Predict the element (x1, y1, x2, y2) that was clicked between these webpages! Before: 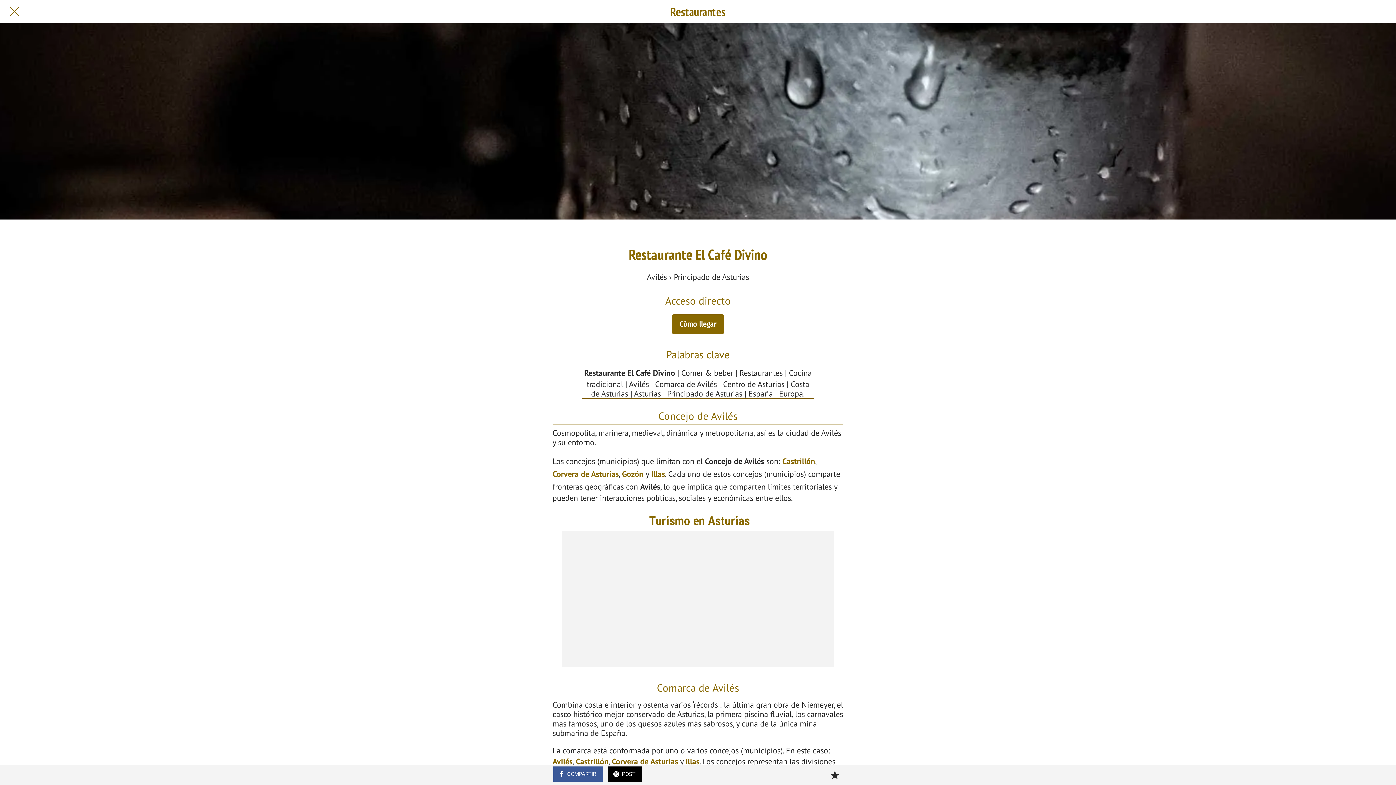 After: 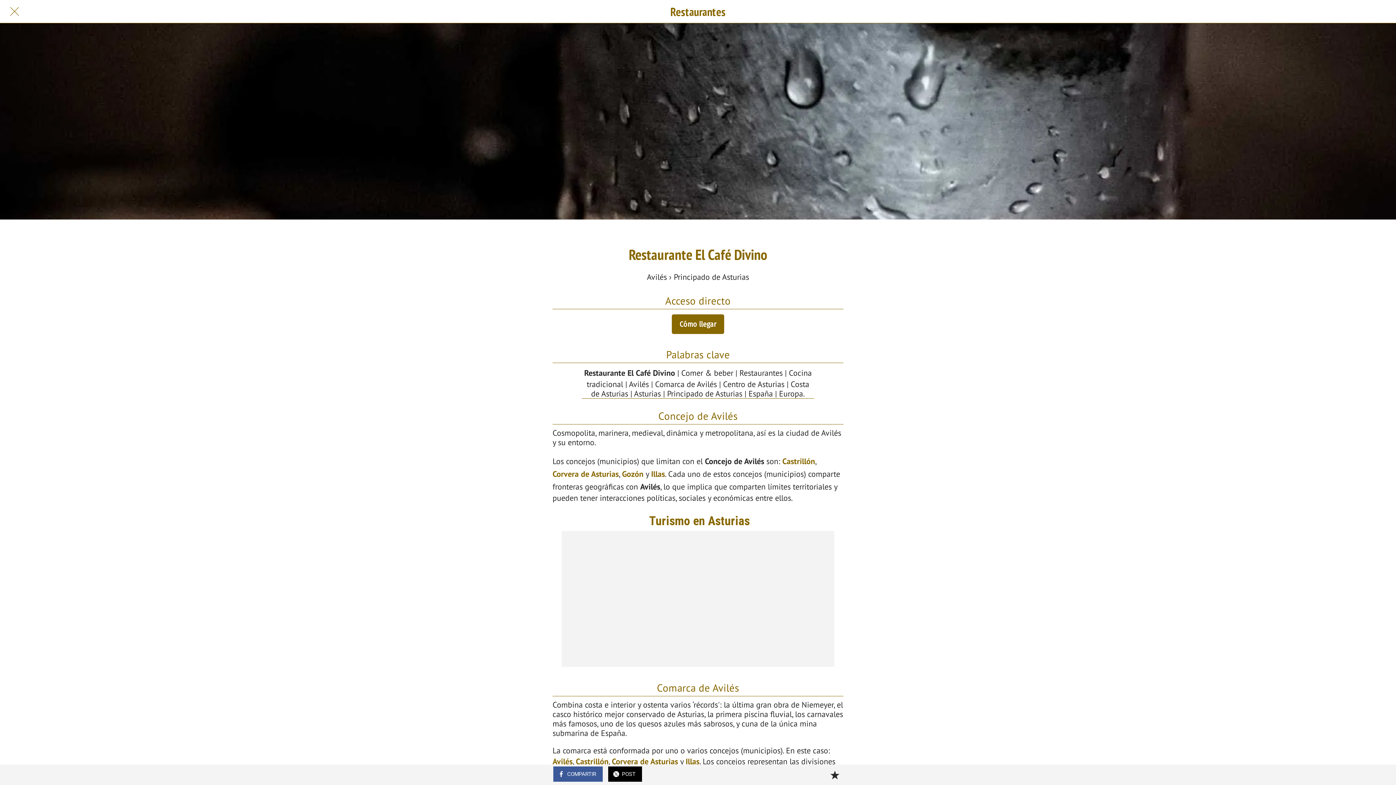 Action: label: Gozón bbox: (622, 468, 643, 479)